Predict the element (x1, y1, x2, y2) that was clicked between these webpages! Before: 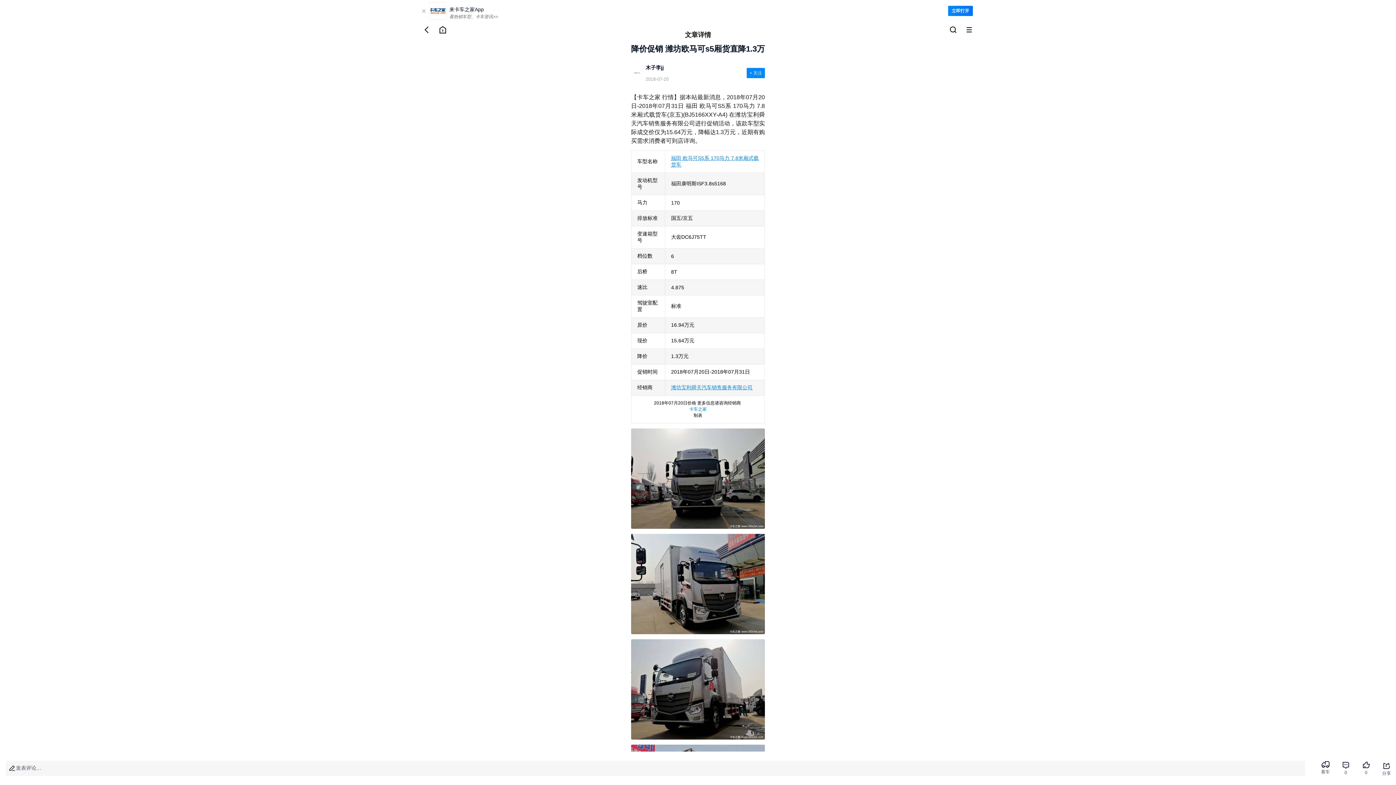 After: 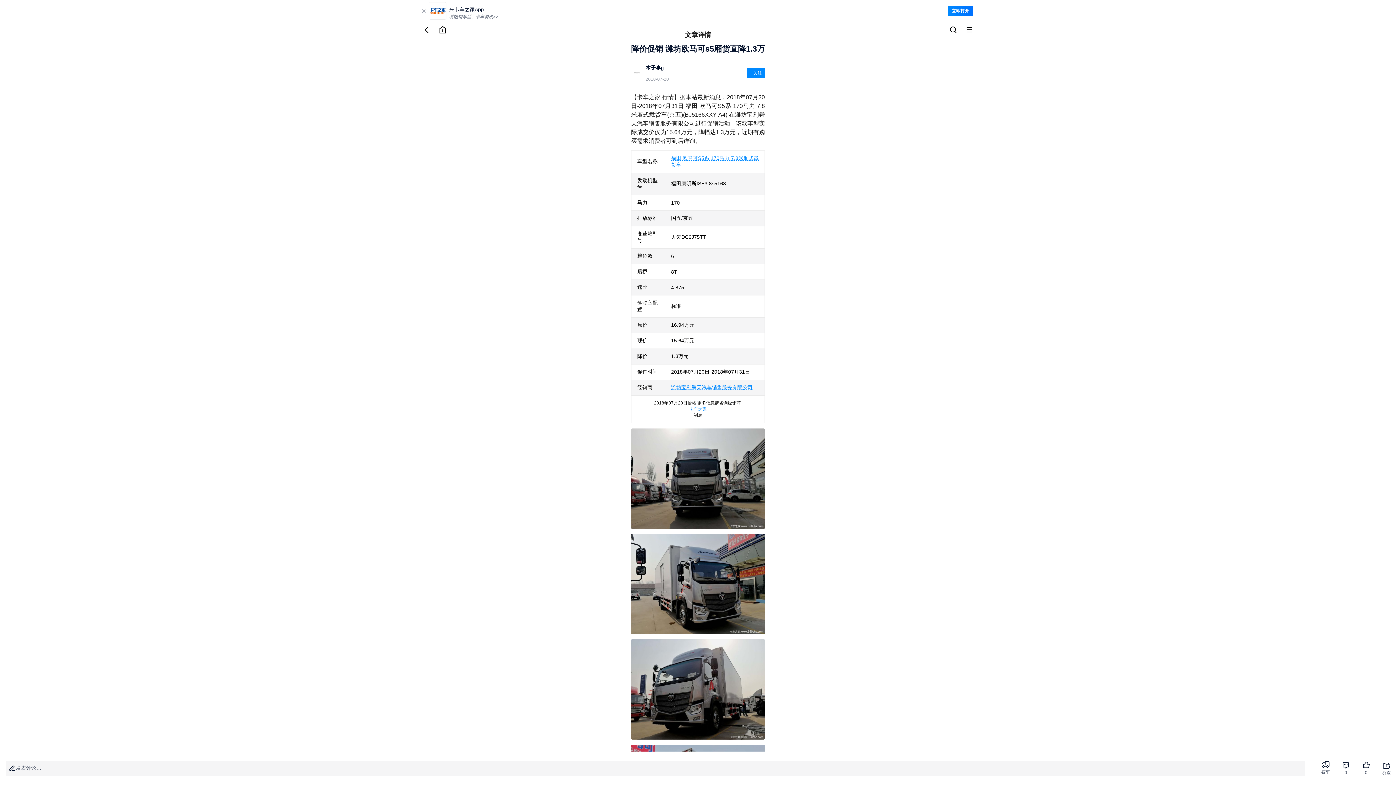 Action: label: 福田 欧马可S5系 170马力 7.8米厢式载货车 bbox: (671, 155, 758, 168)